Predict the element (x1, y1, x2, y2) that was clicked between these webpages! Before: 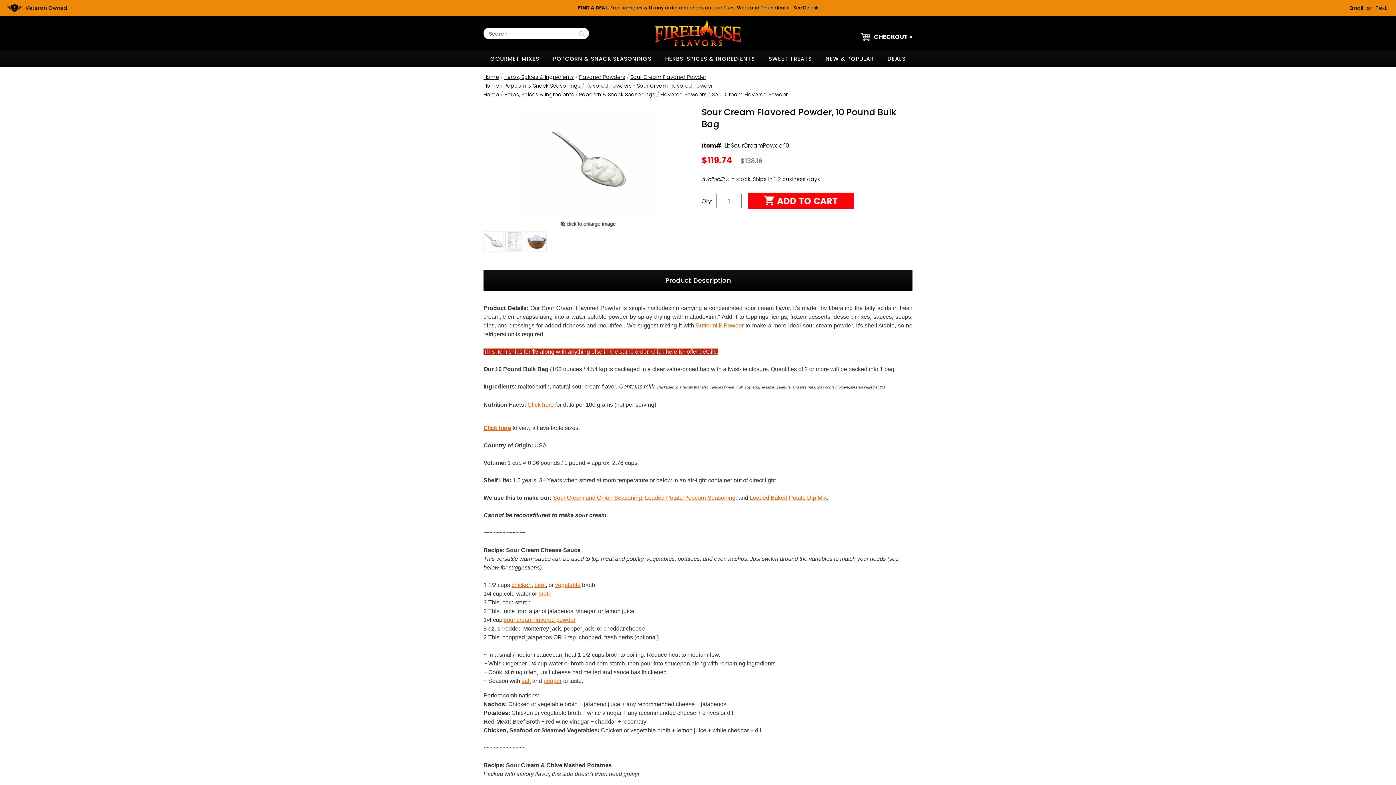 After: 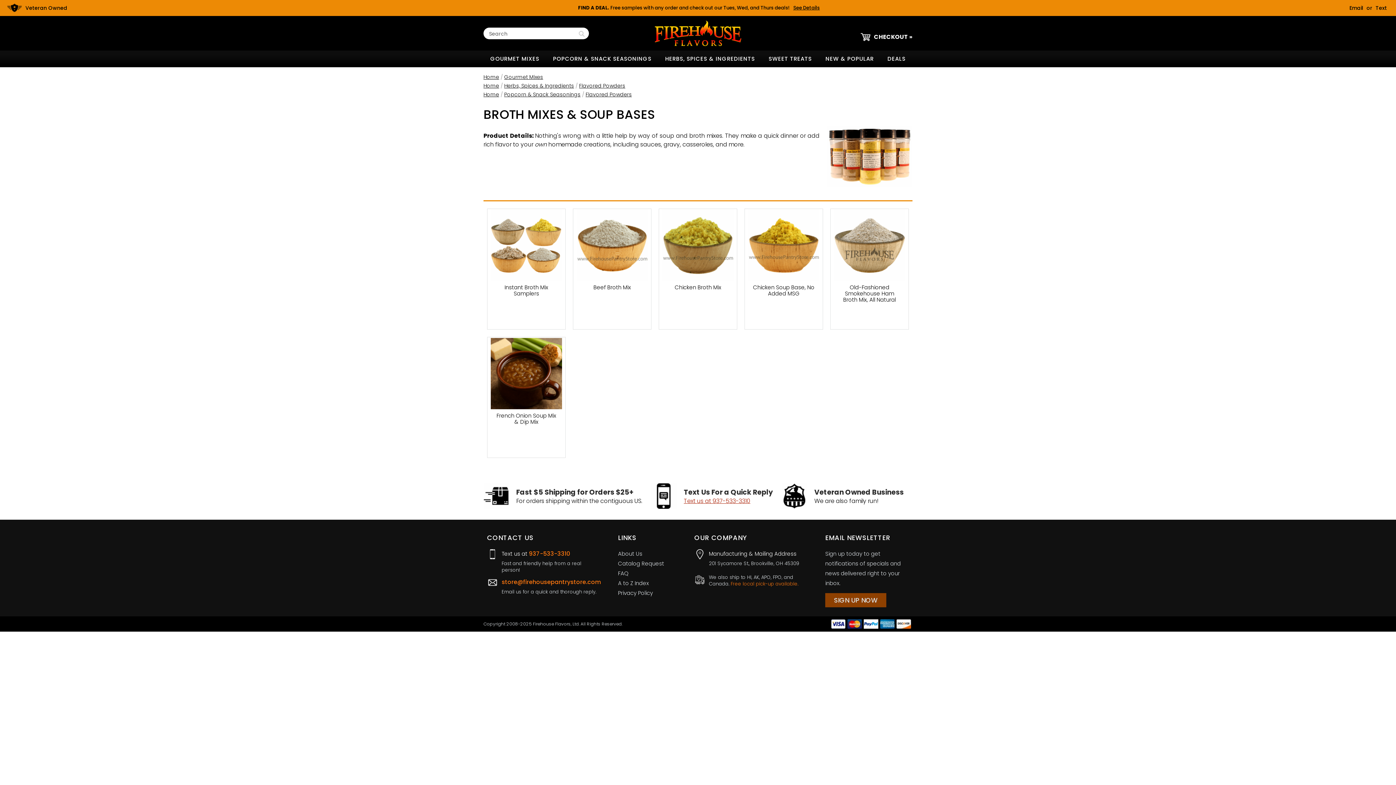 Action: bbox: (538, 590, 551, 597) label: broth